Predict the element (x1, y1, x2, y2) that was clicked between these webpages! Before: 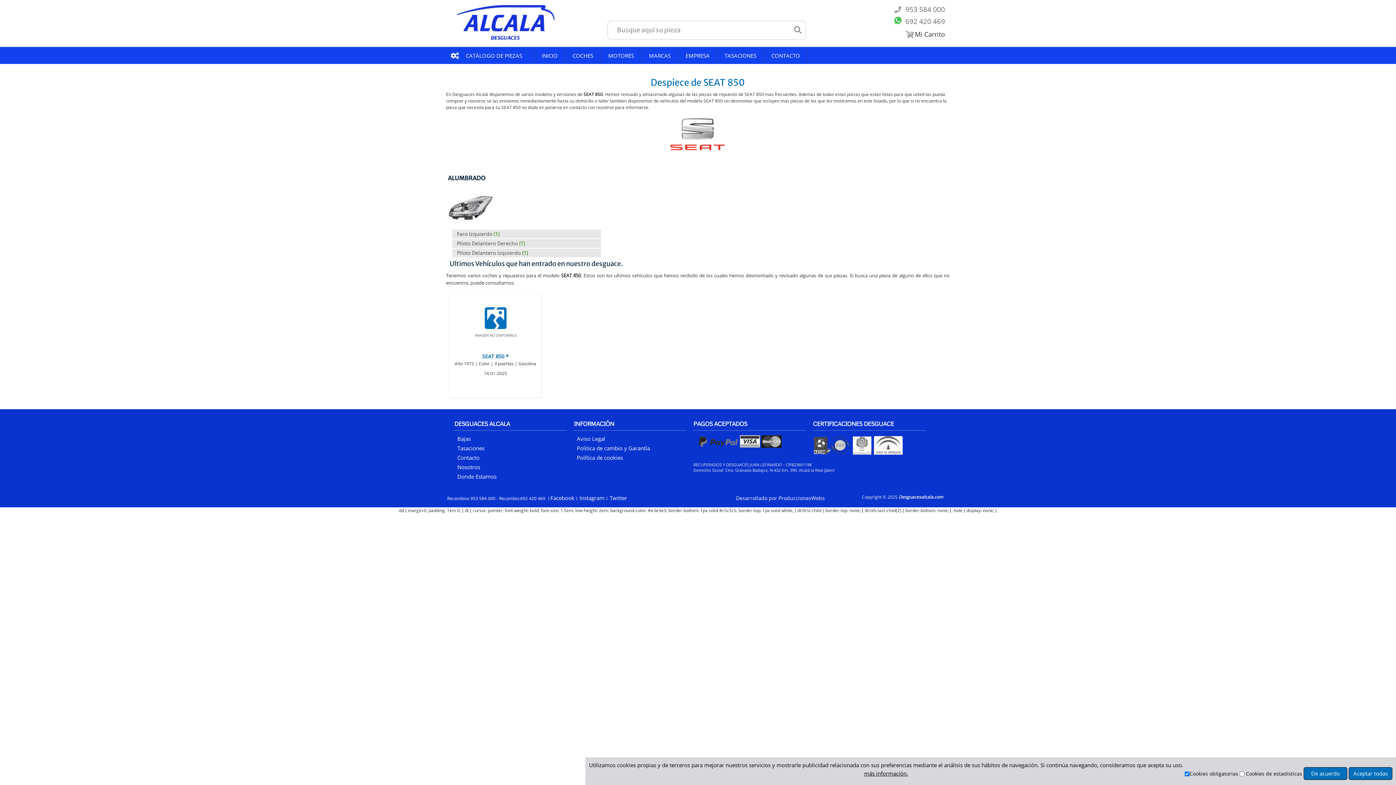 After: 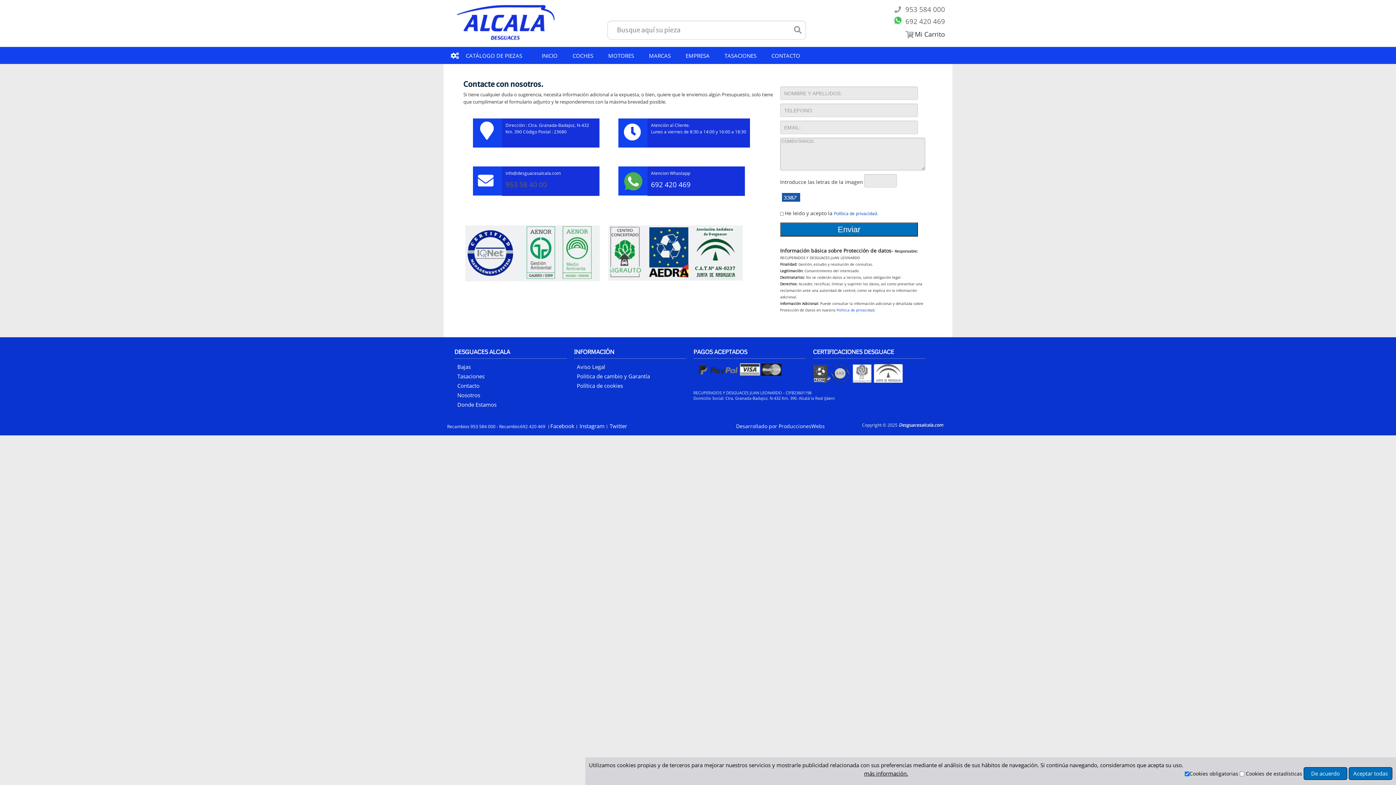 Action: label: CONTACTO bbox: (764, 47, 808, 64)